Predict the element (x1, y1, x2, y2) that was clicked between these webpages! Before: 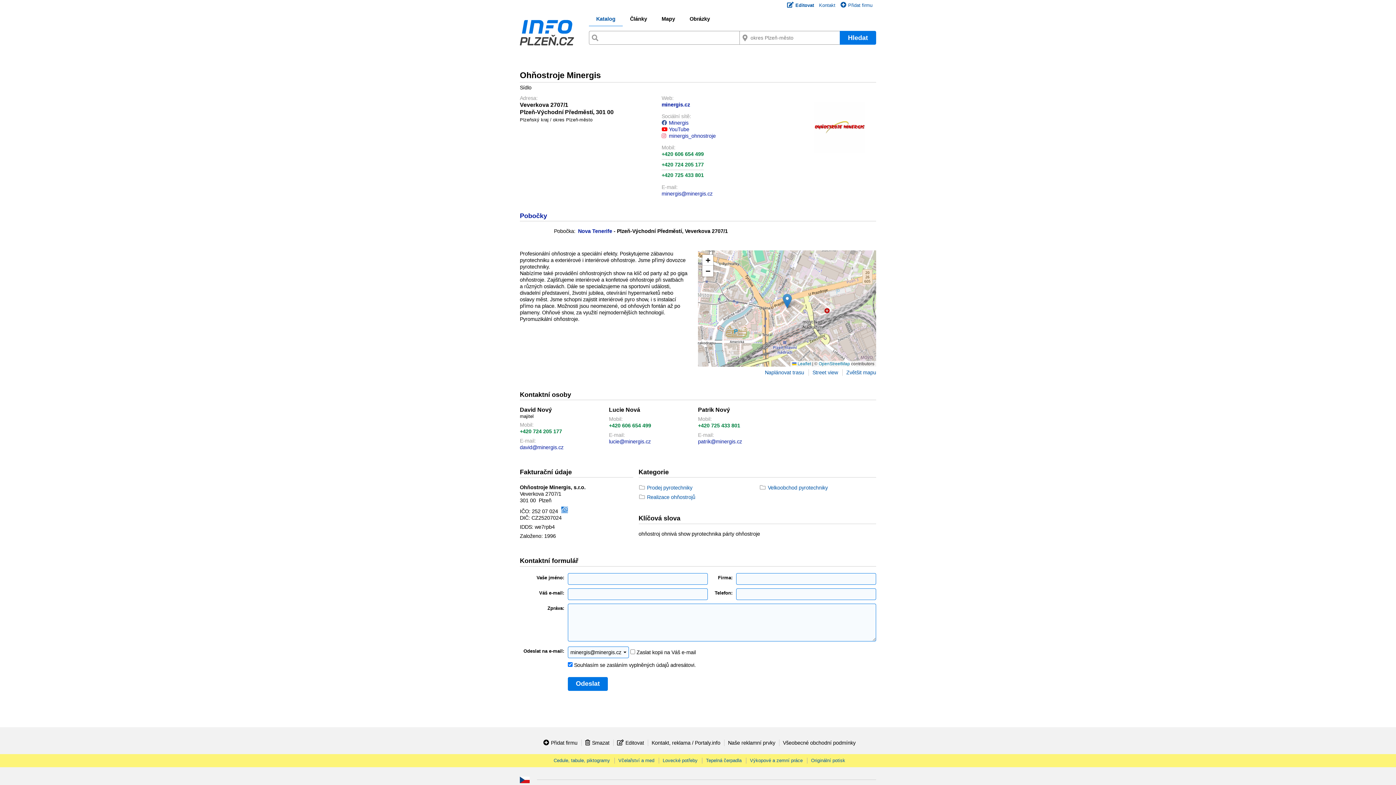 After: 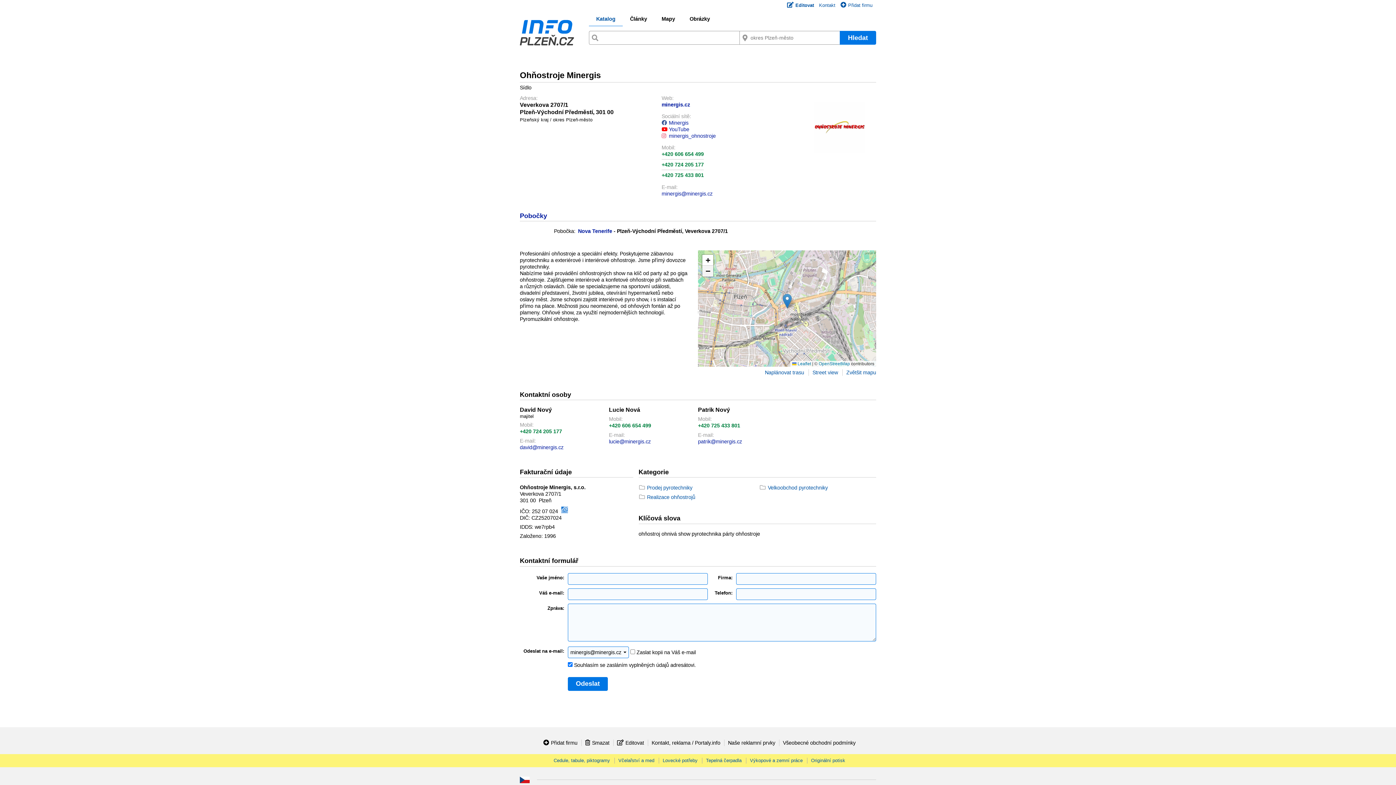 Action: bbox: (702, 265, 713, 276) label: Zoom out